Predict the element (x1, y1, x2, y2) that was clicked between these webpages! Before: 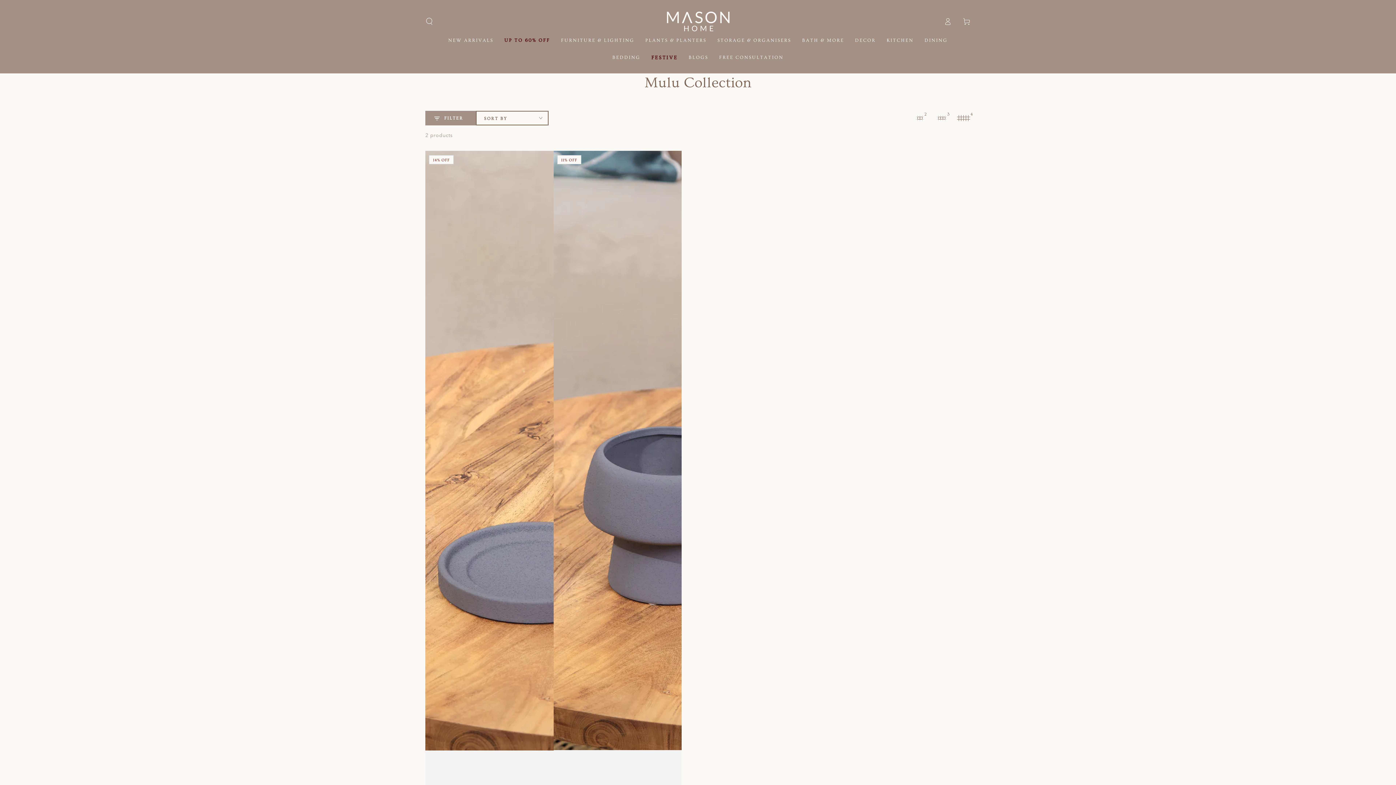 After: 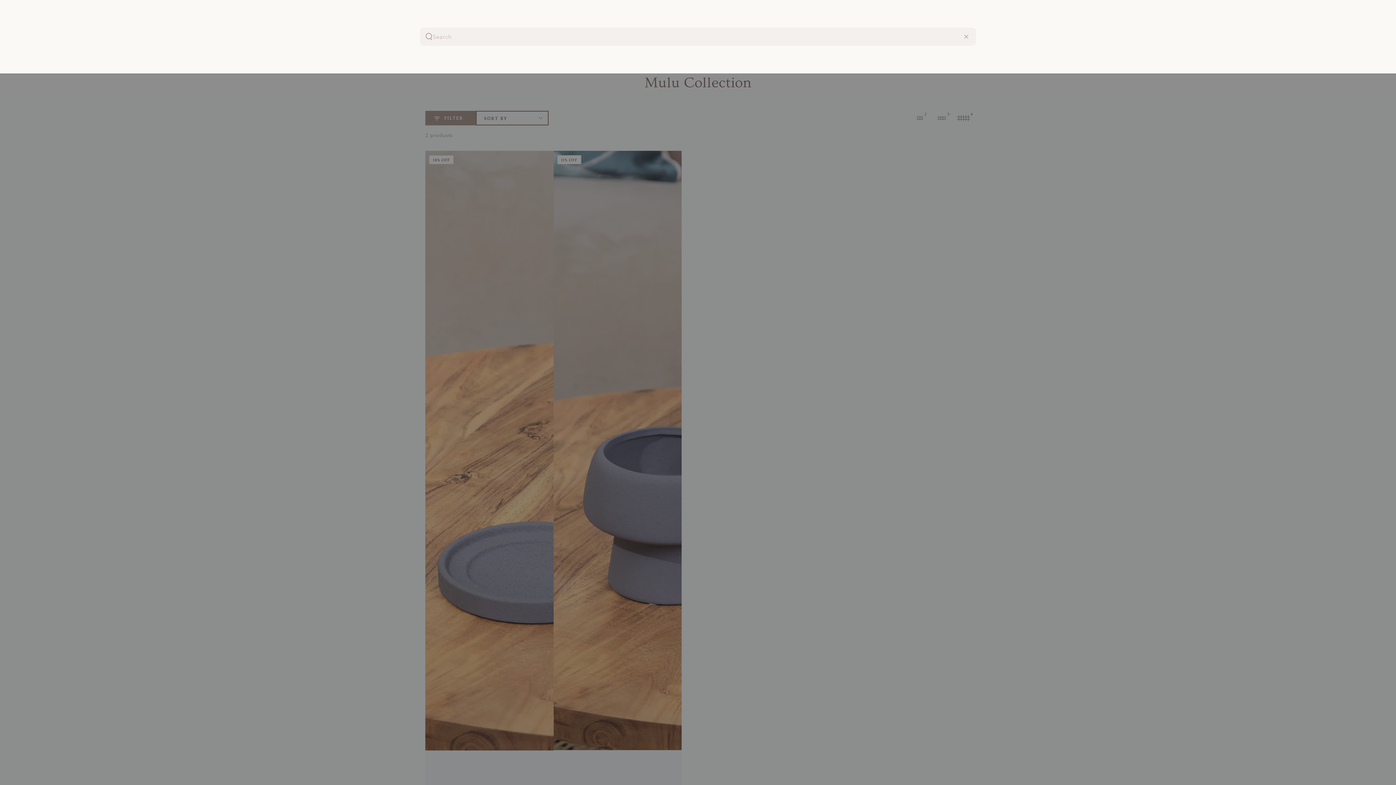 Action: bbox: (420, 13, 438, 29) label: Search our site